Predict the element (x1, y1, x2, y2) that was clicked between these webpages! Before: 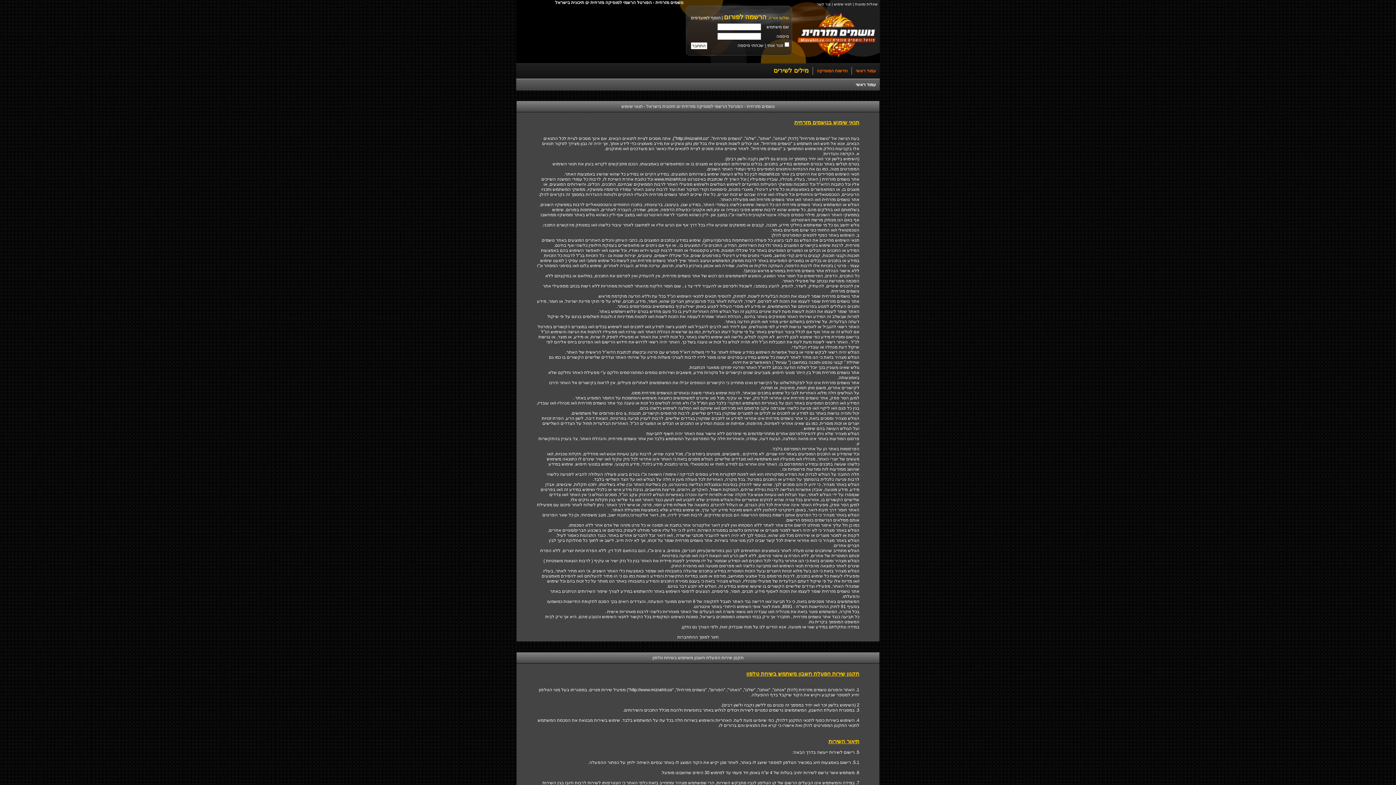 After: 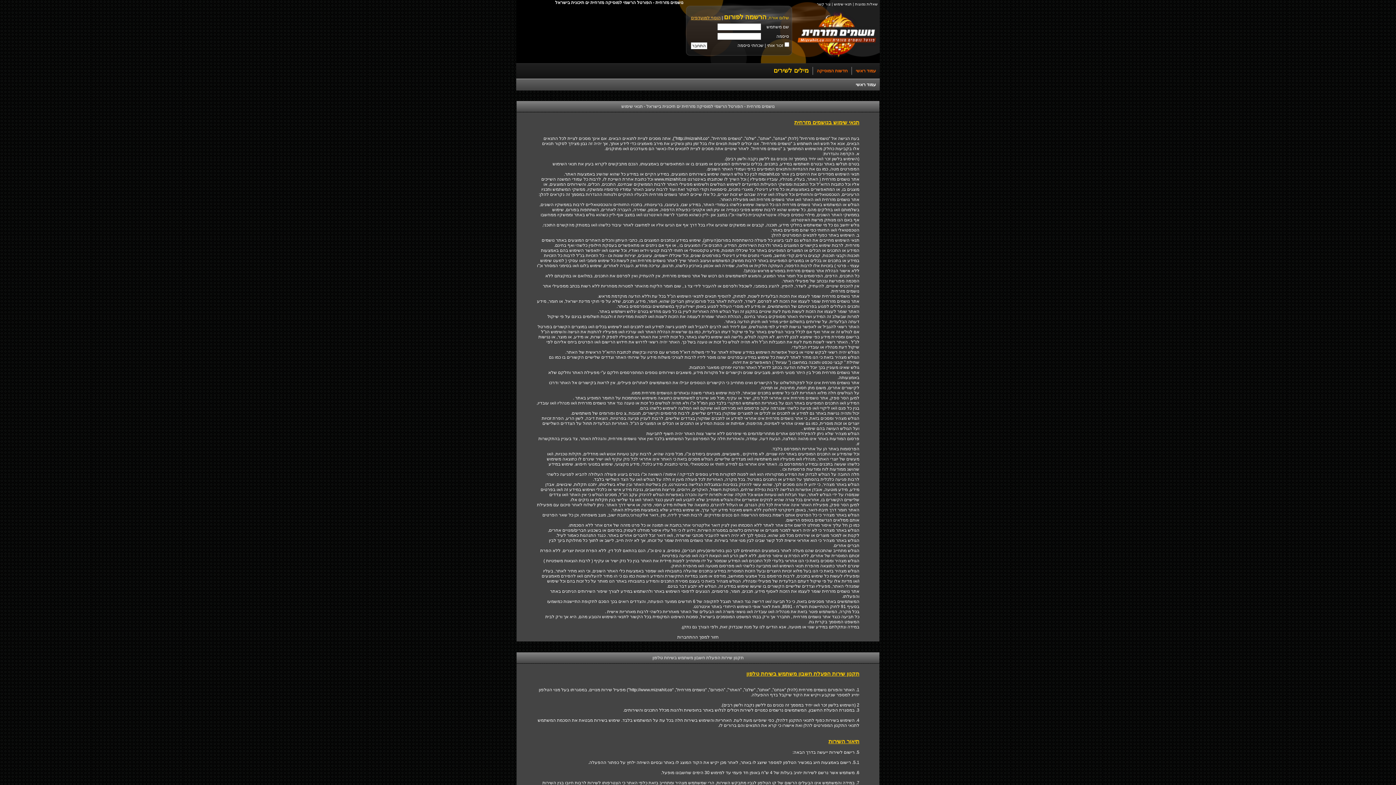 Action: bbox: (691, 15, 720, 20) label: הוסף למועדפים